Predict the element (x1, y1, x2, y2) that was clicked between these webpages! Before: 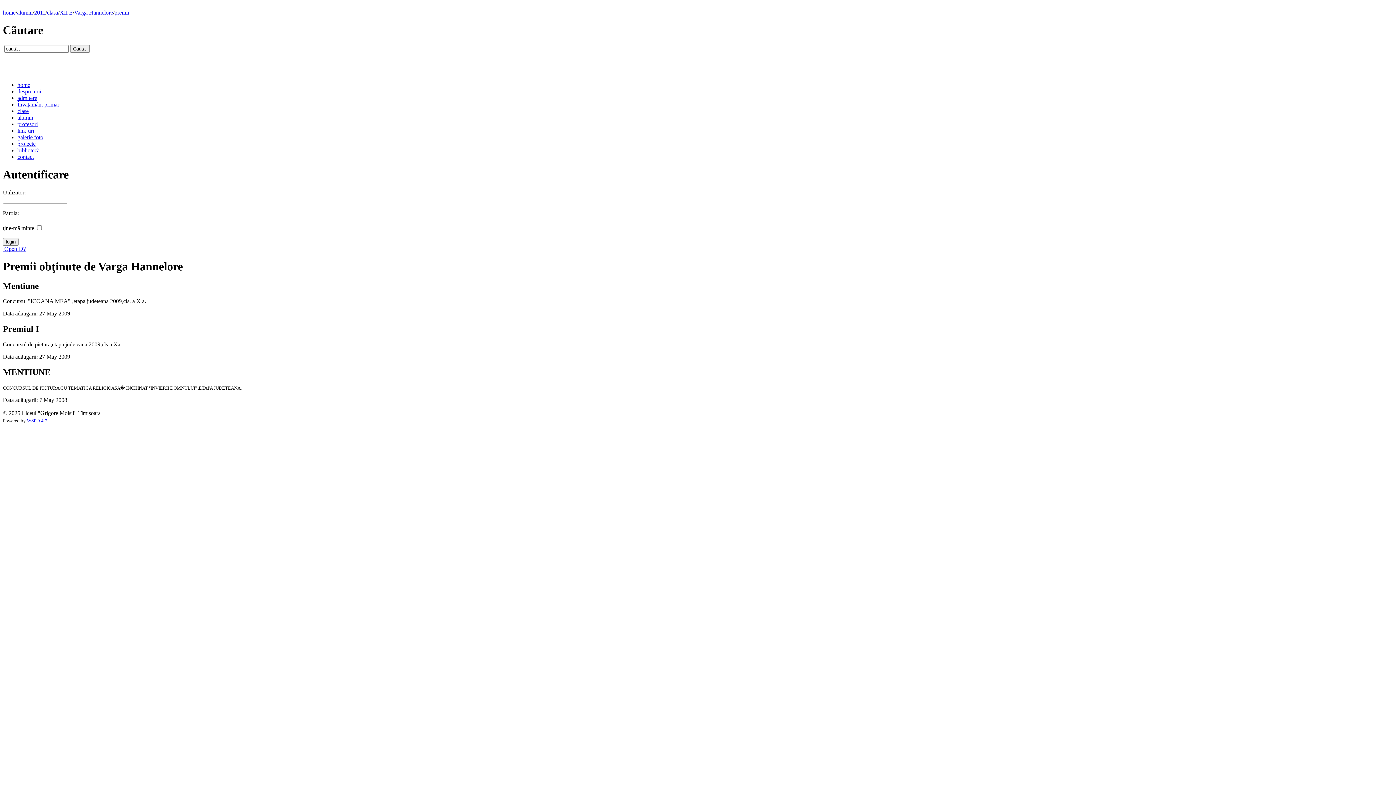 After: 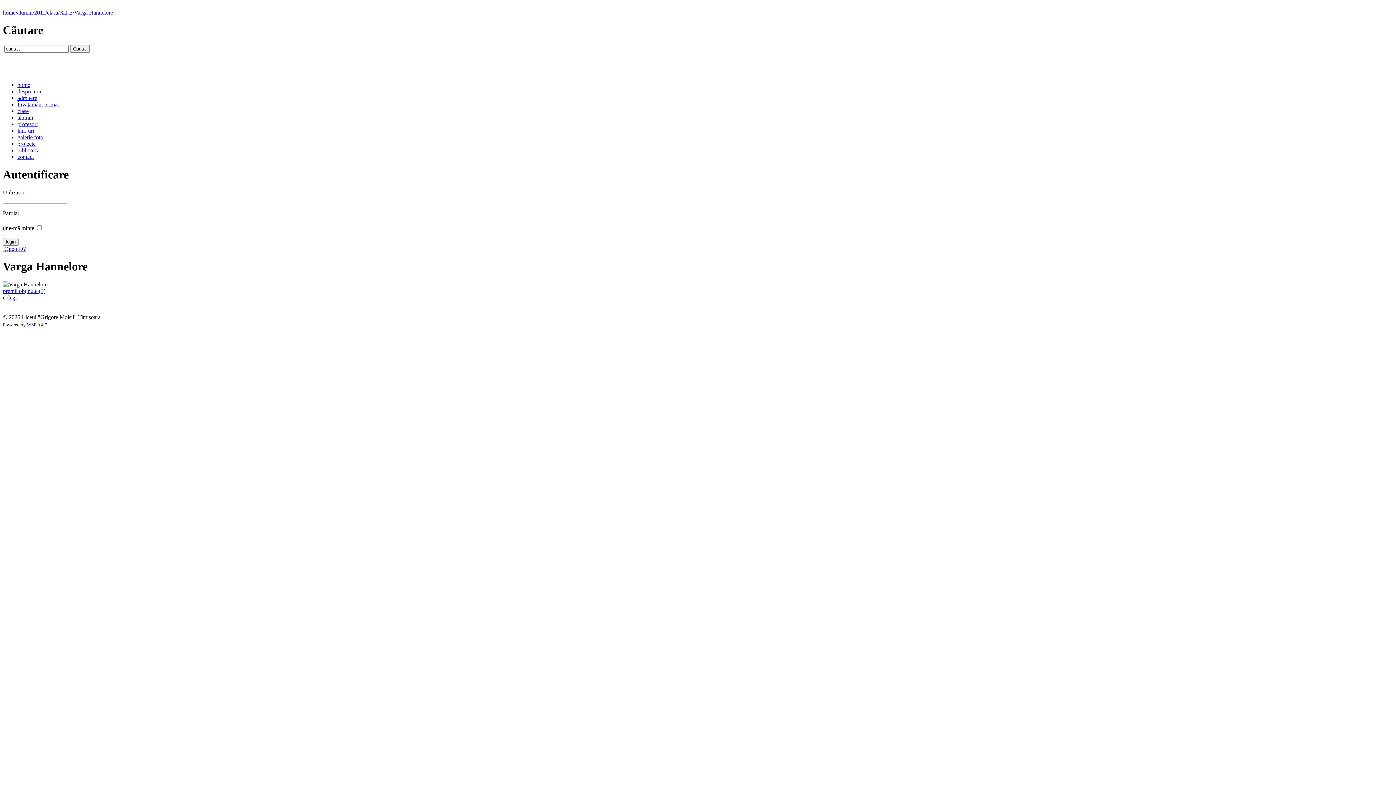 Action: bbox: (74, 9, 113, 15) label: Varga Hannelore